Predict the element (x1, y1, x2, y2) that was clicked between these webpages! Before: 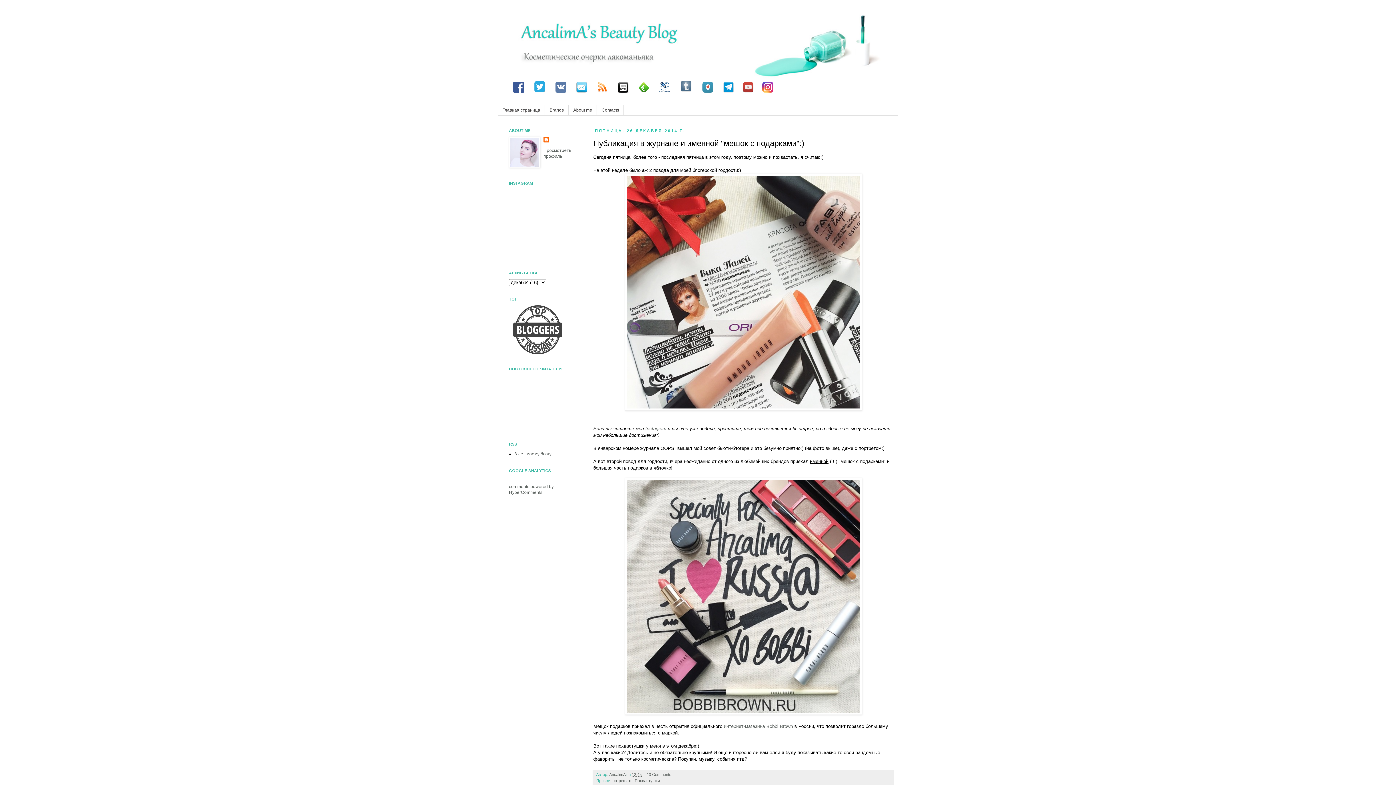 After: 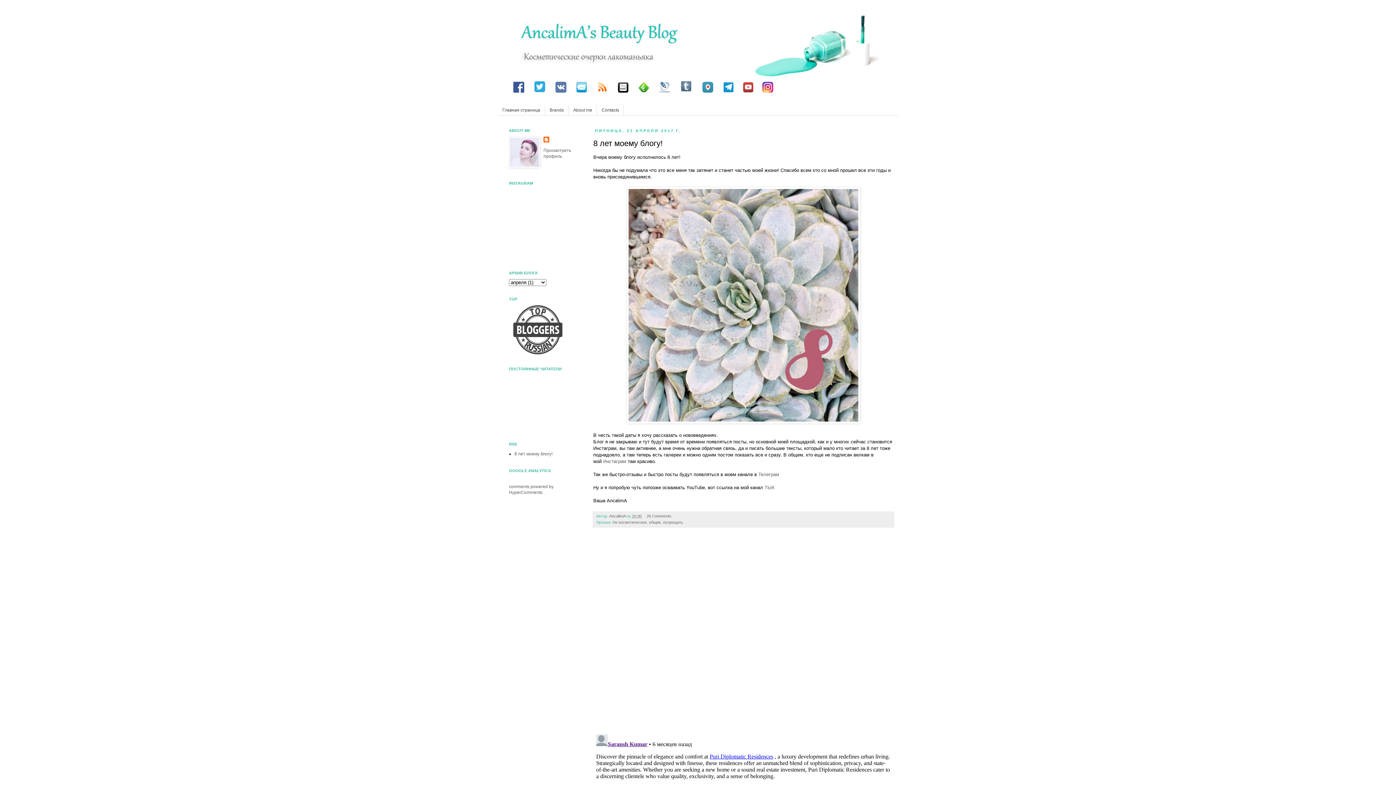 Action: bbox: (514, 451, 552, 456) label: 8 лет моему блогу!